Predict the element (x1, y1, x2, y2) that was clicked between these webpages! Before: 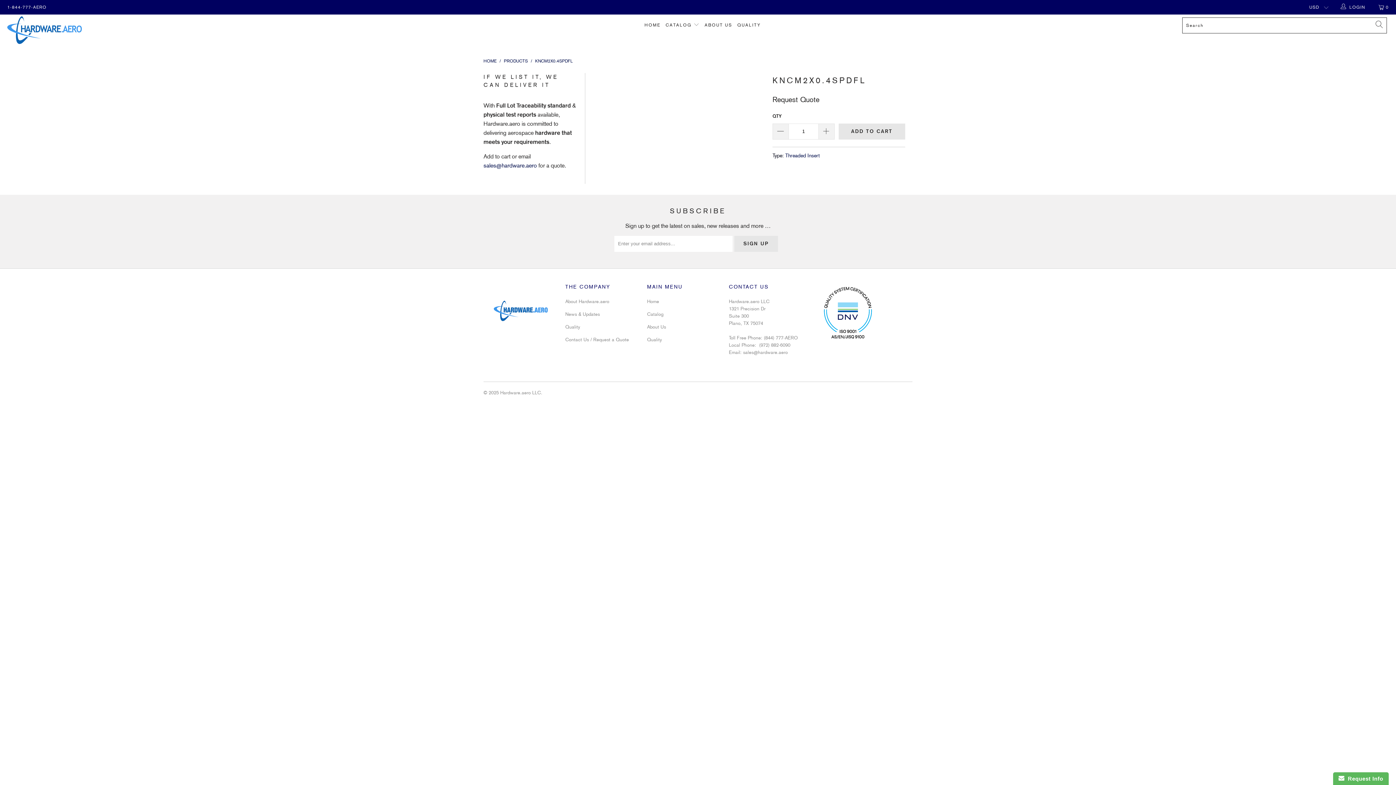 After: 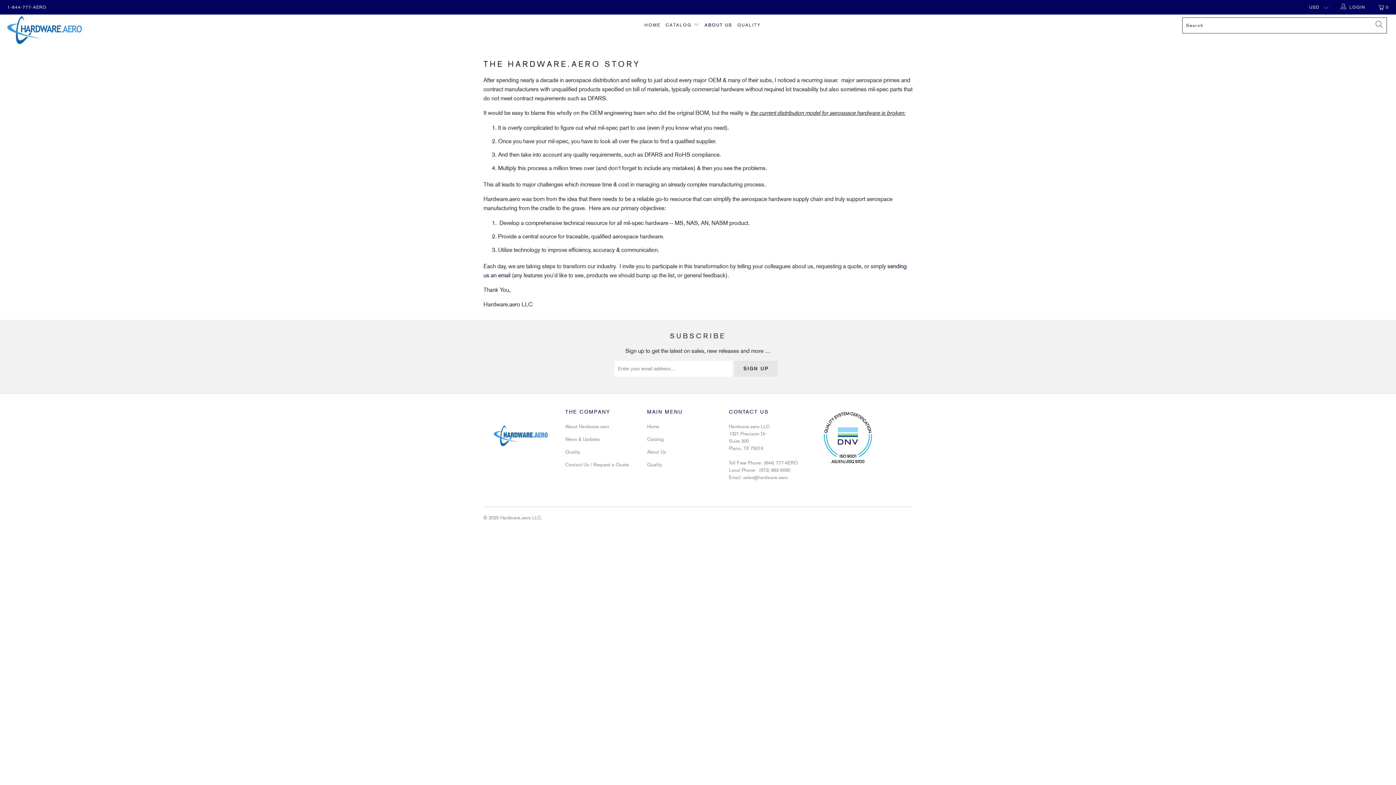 Action: bbox: (565, 298, 609, 304) label: About Hardware.aero